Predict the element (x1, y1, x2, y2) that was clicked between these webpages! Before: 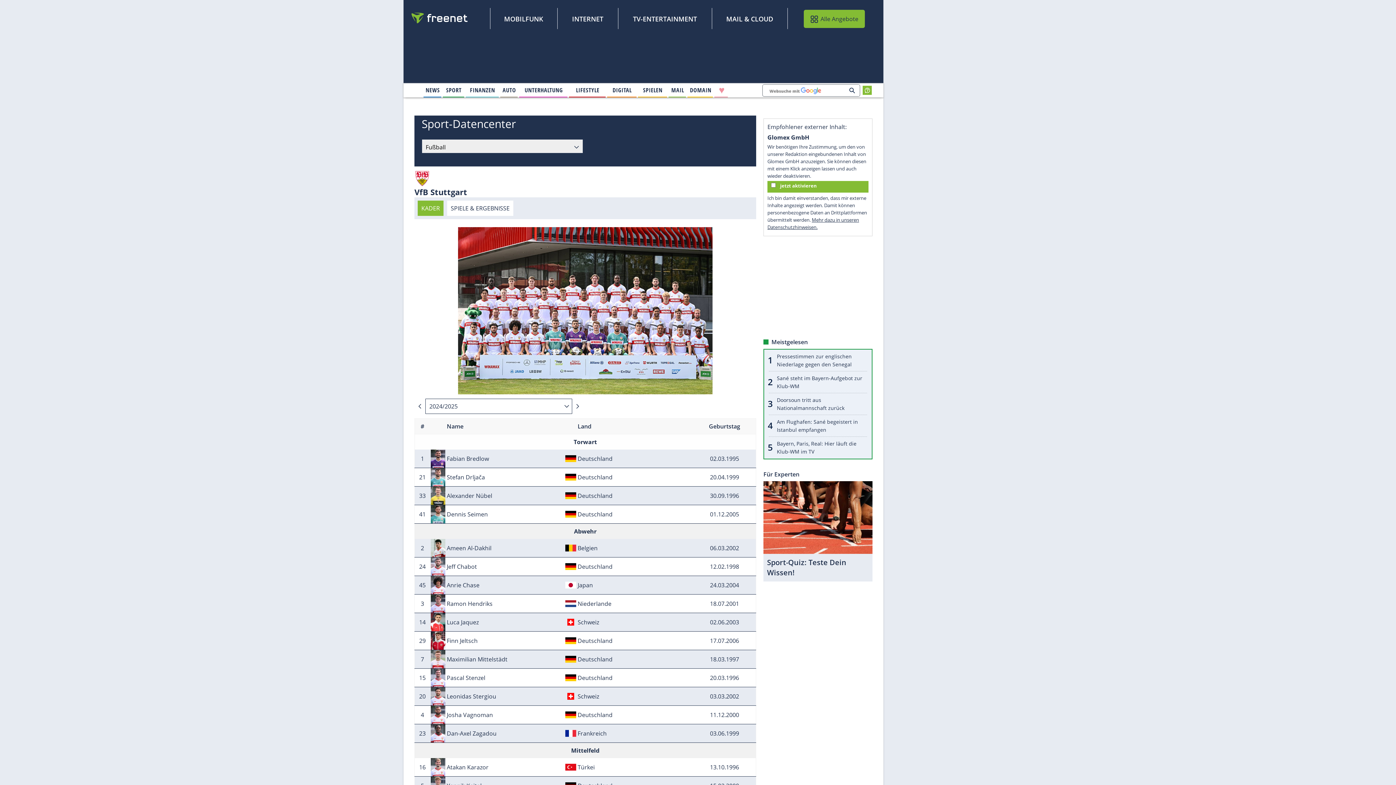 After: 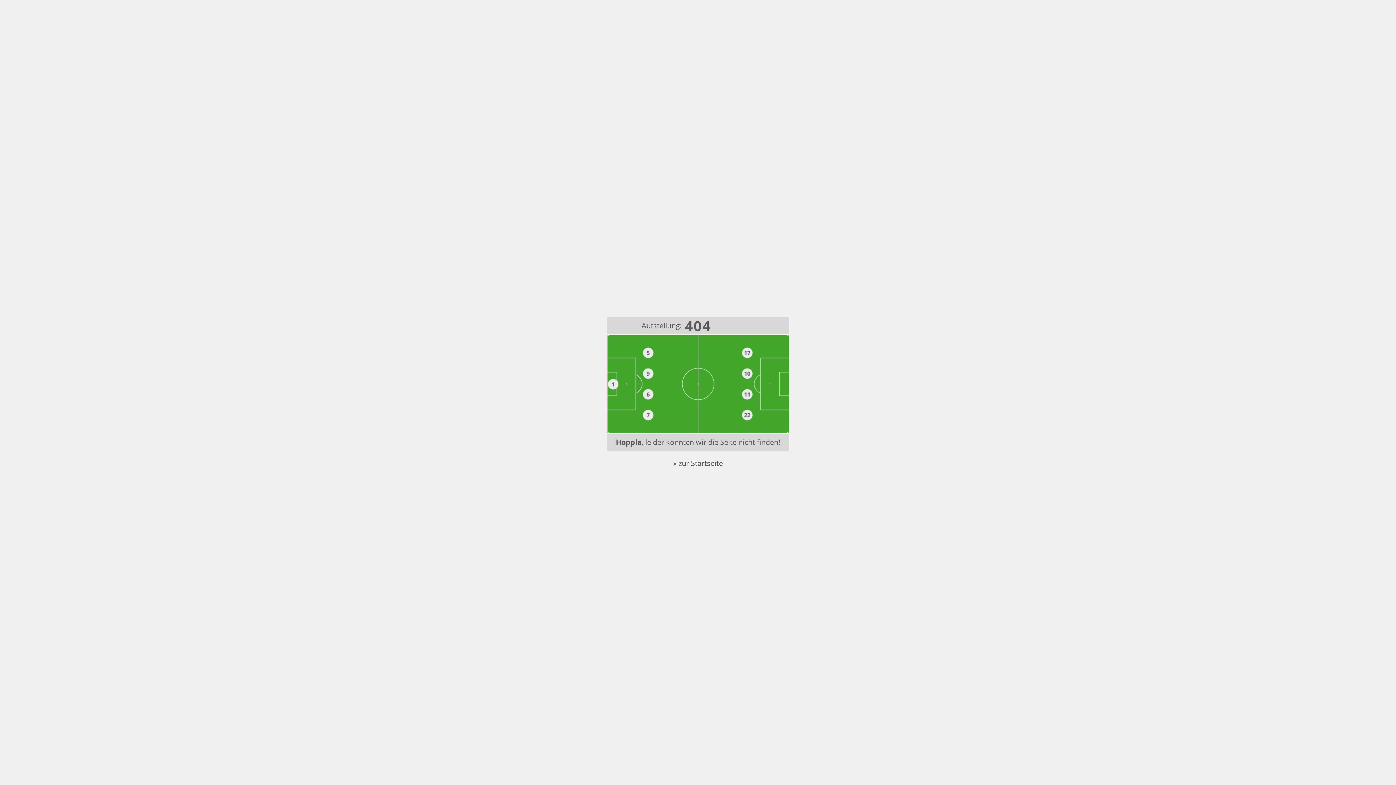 Action: bbox: (577, 510, 612, 518) label: Deutschland